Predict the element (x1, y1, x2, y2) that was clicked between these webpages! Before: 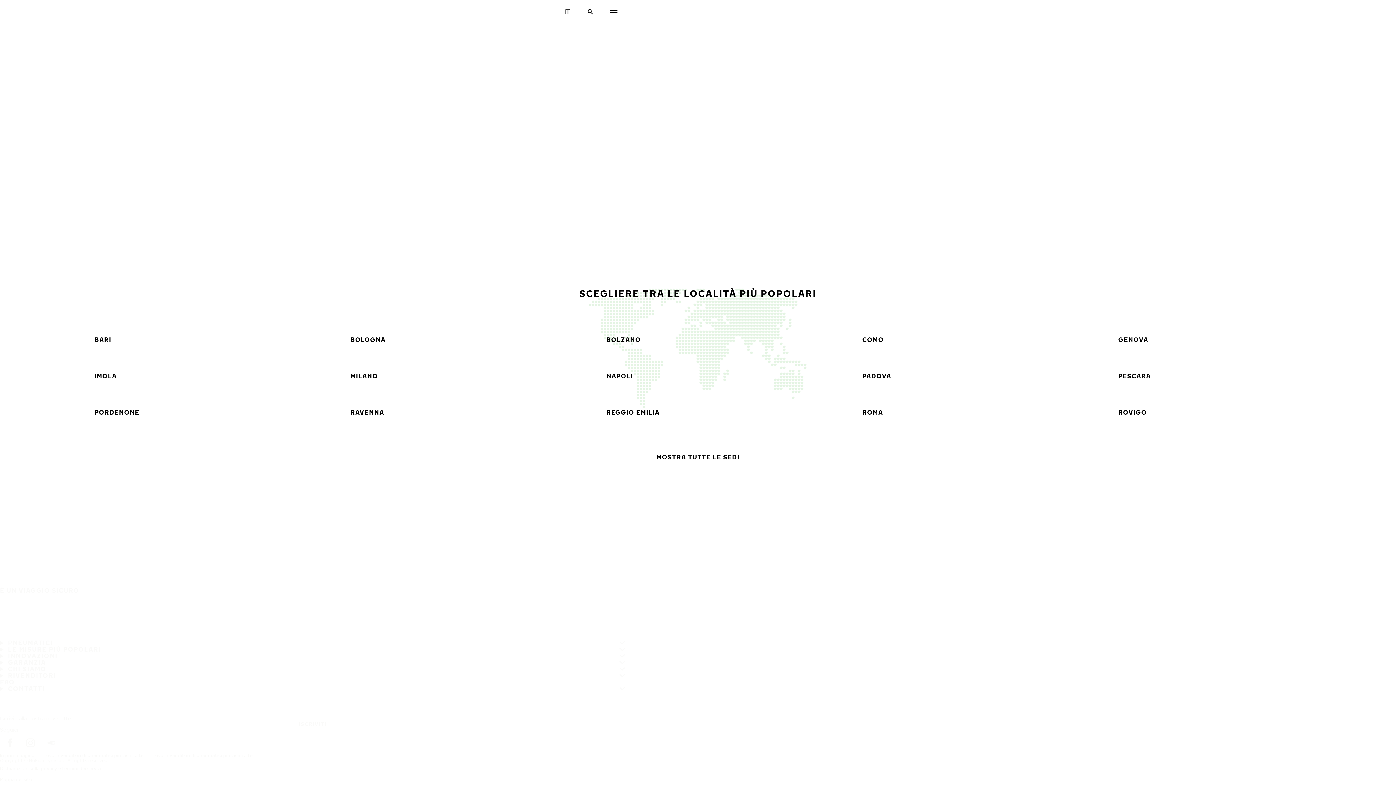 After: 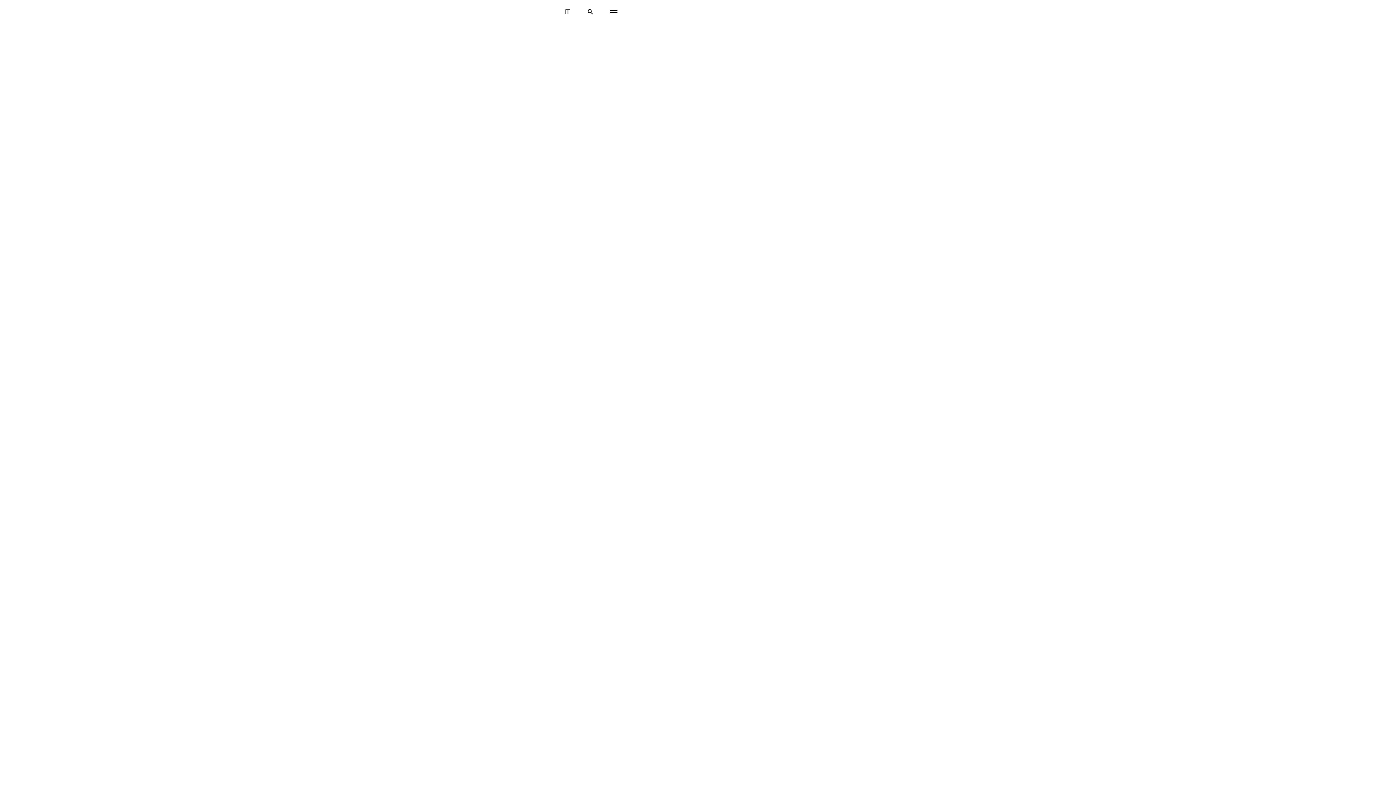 Action: label: NAPOLI bbox: (576, 358, 820, 394)